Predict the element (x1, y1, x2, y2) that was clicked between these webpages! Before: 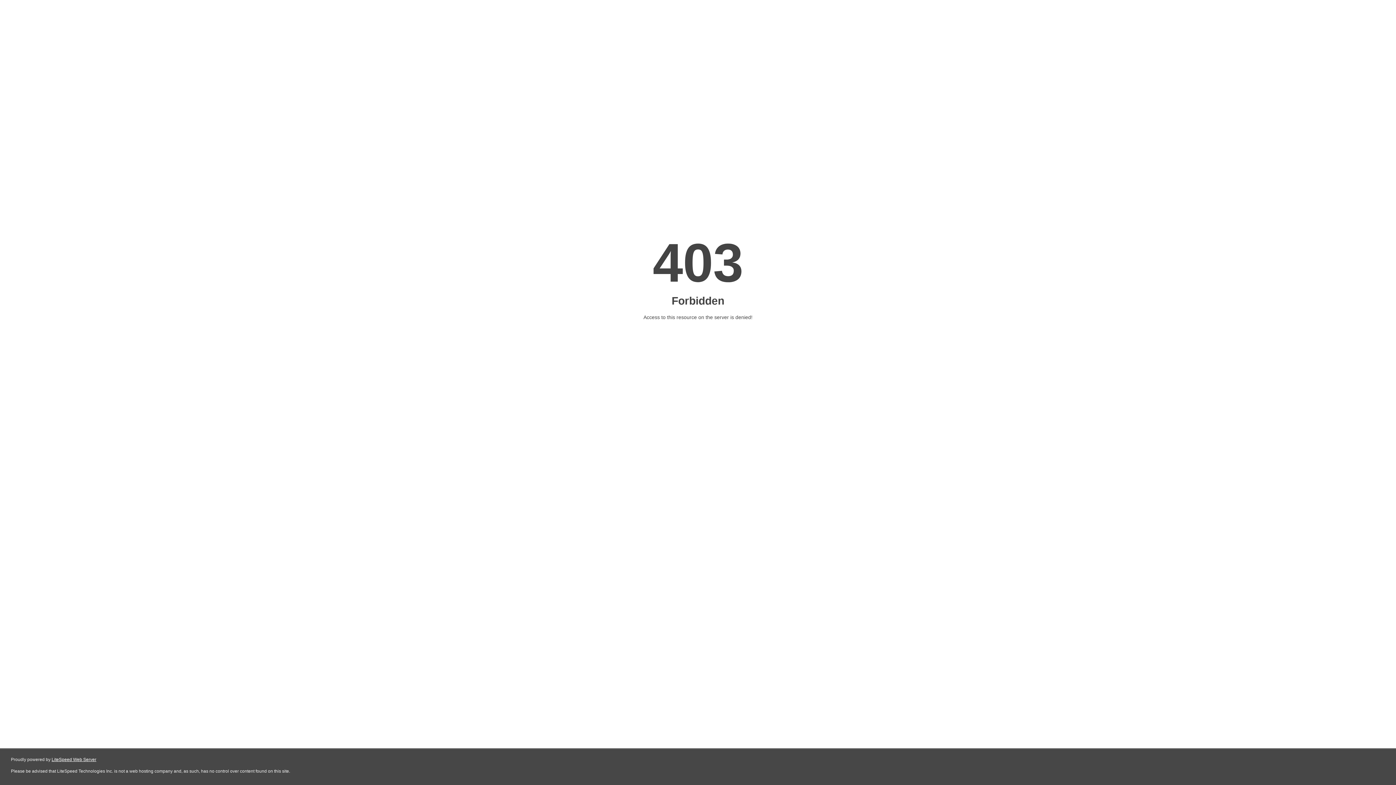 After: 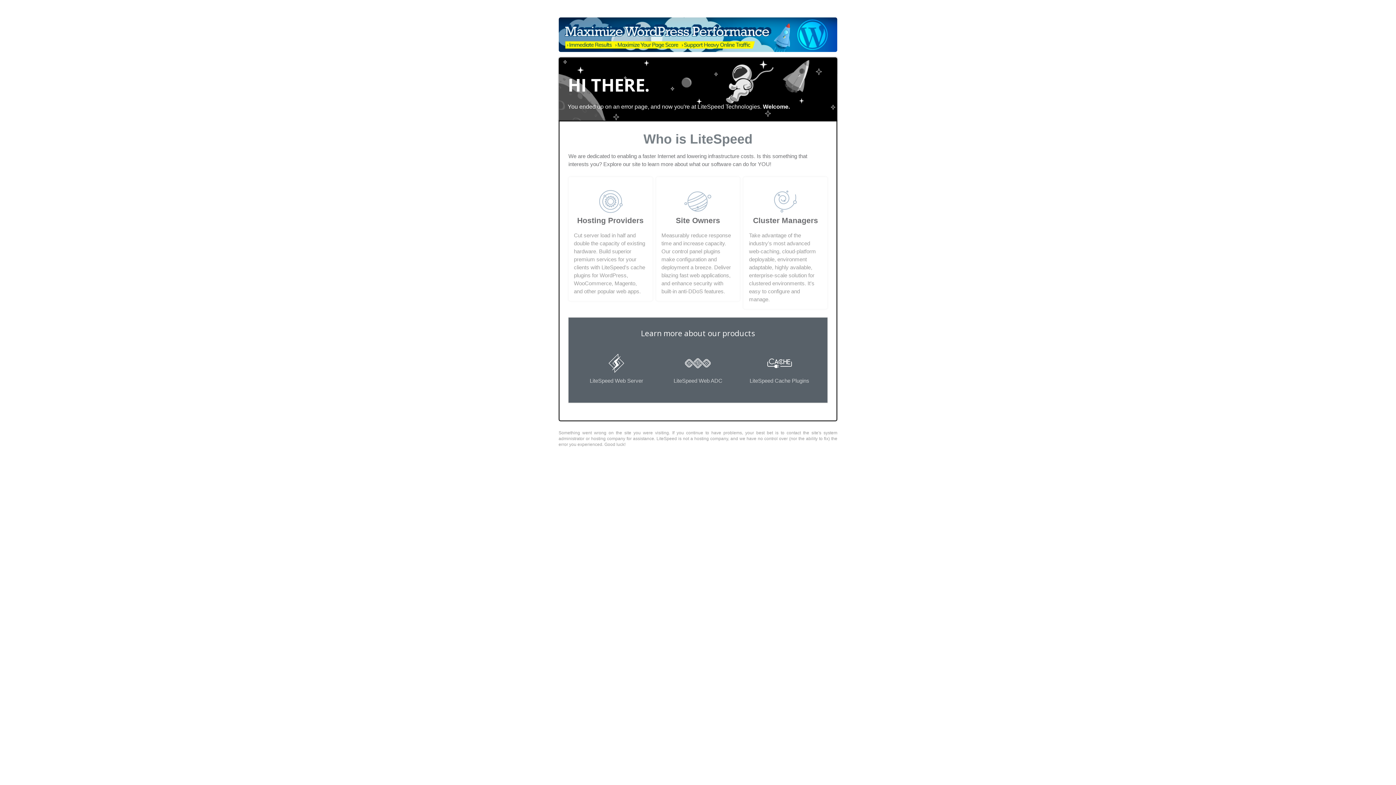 Action: bbox: (51, 757, 96, 762) label: LiteSpeed Web Server